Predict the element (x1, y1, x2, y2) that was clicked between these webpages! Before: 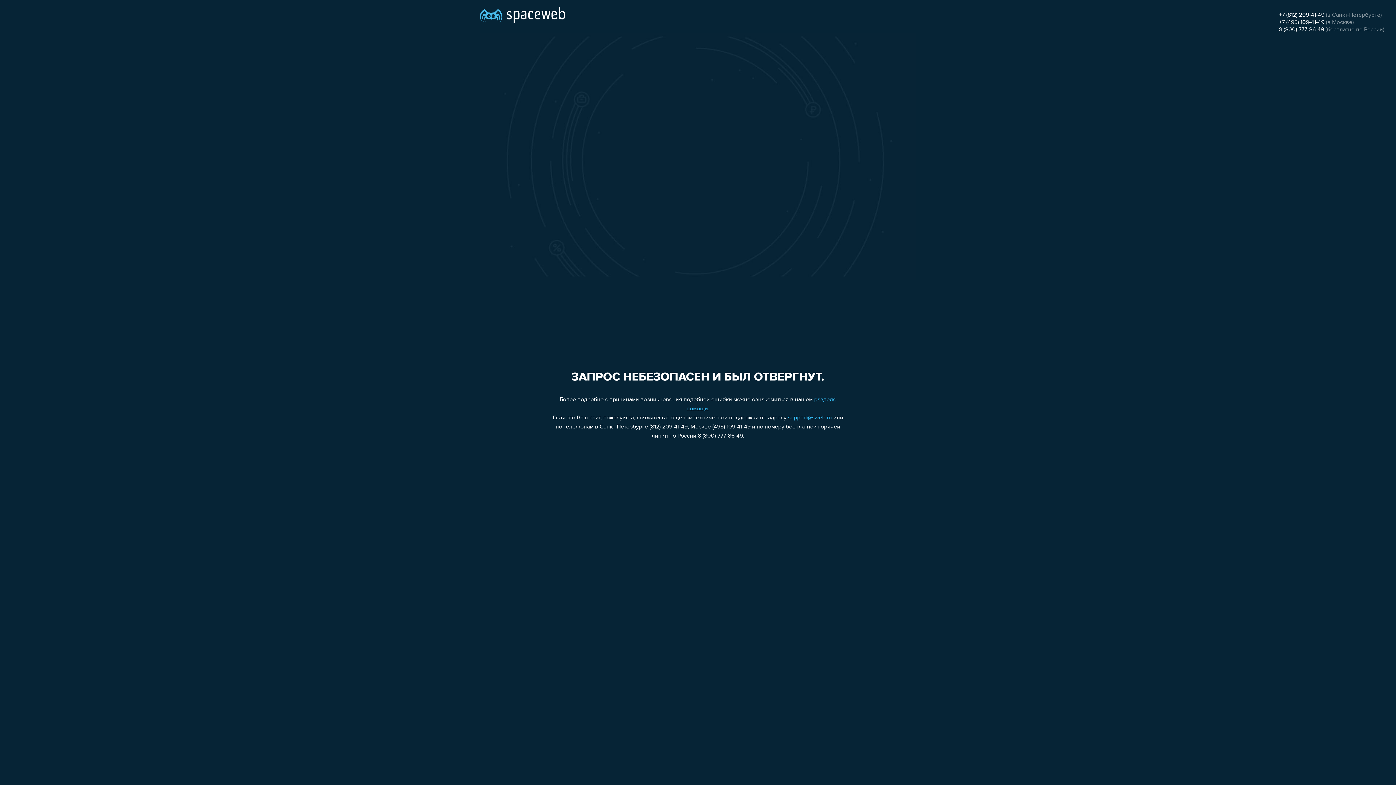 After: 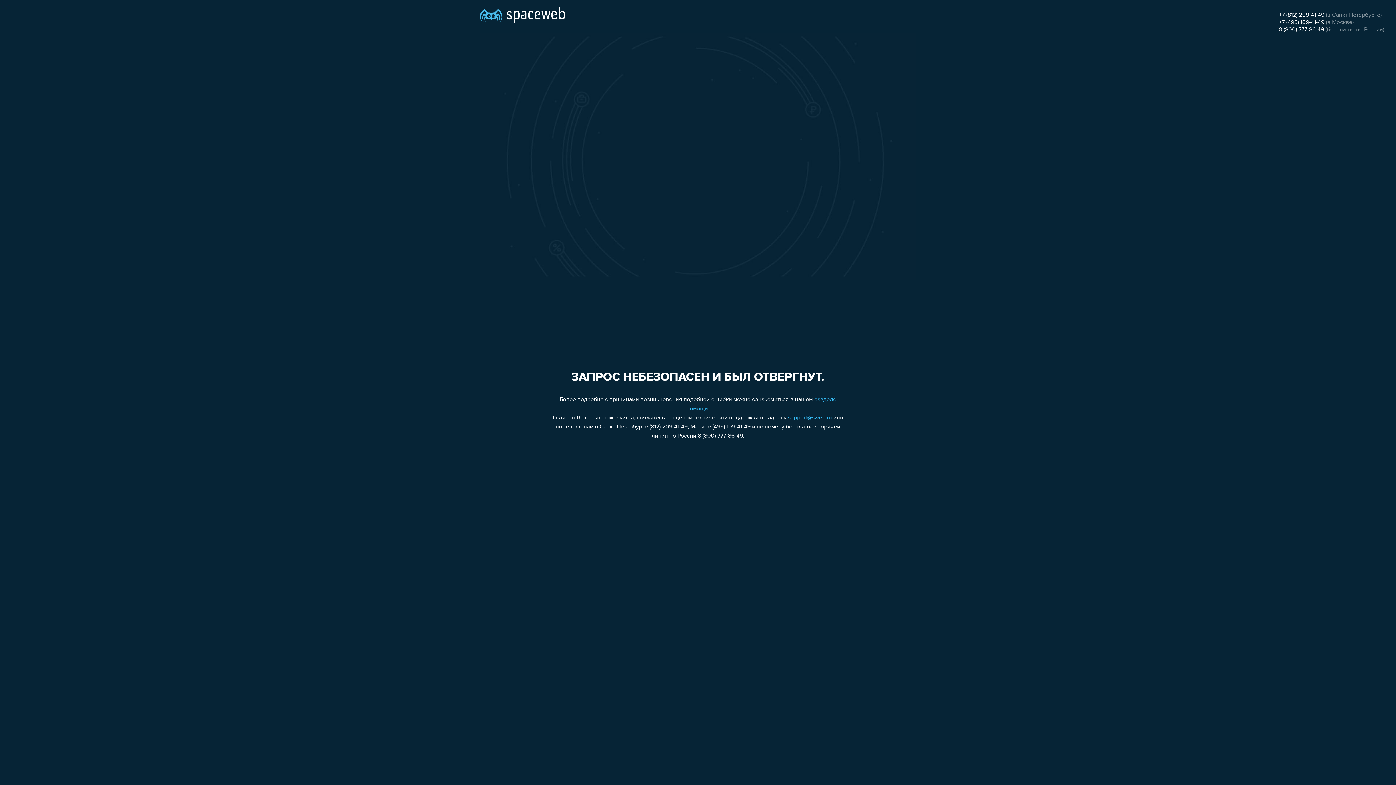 Action: bbox: (1279, 26, 1324, 32) label: 8 (800) 777-86-49